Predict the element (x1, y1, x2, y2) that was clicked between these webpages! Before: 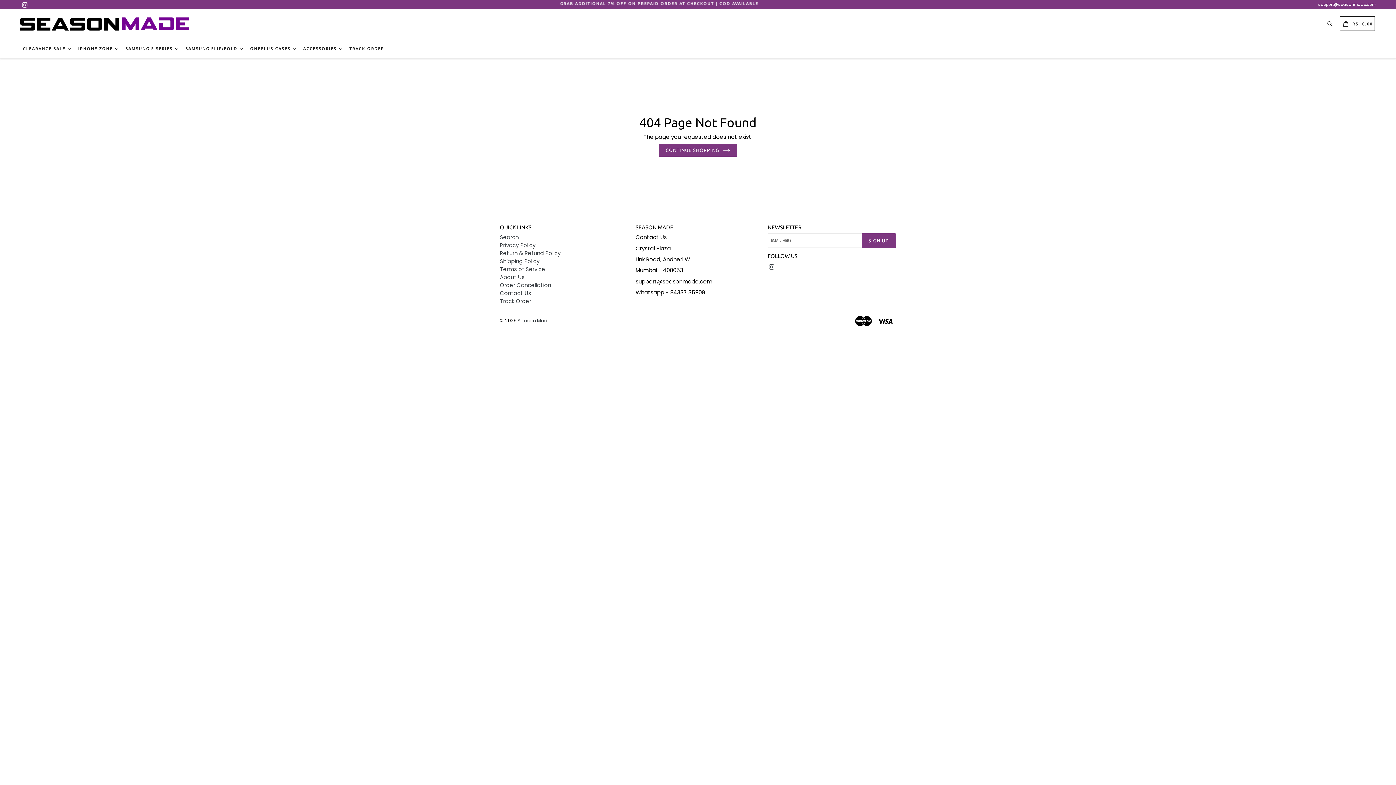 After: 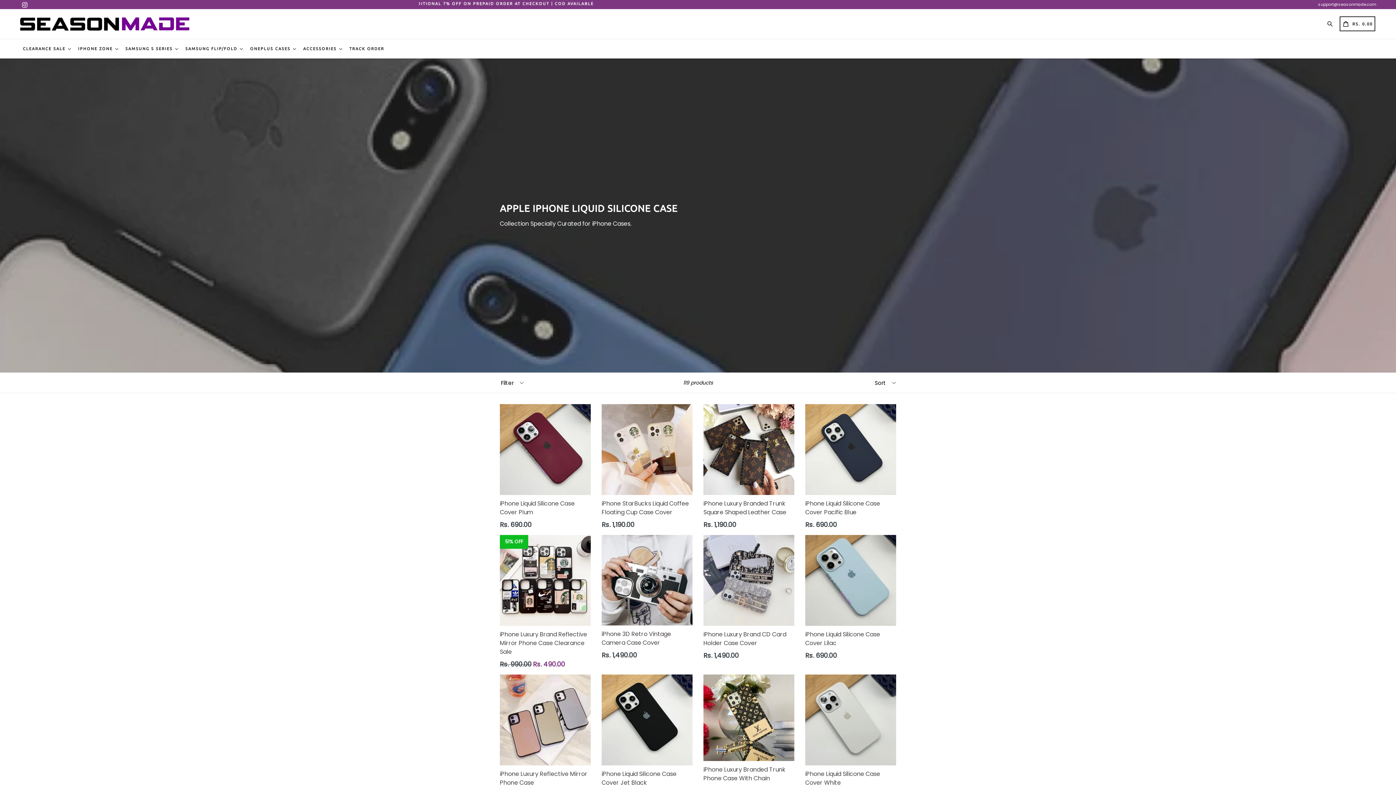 Action: bbox: (75, 39, 121, 58) label: IPHONE ZONE 